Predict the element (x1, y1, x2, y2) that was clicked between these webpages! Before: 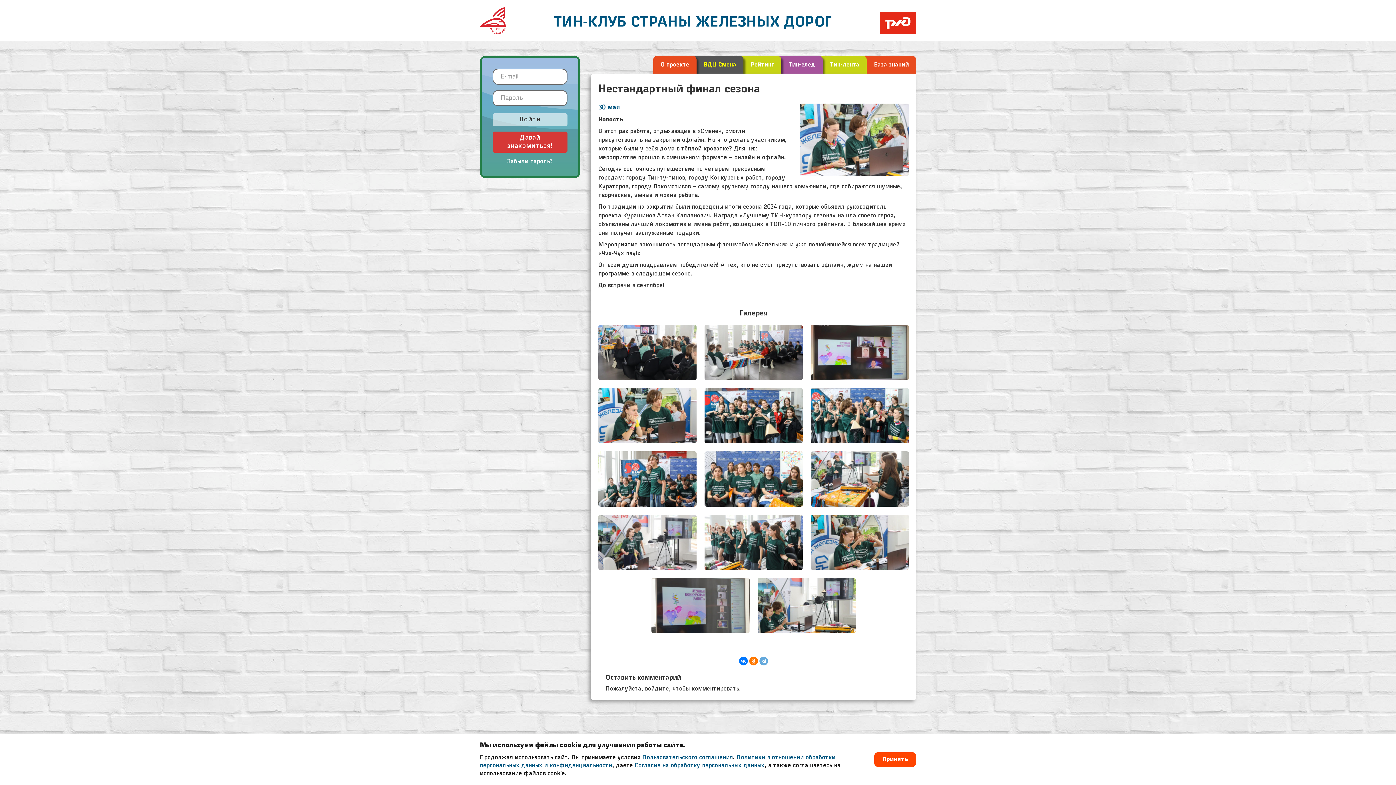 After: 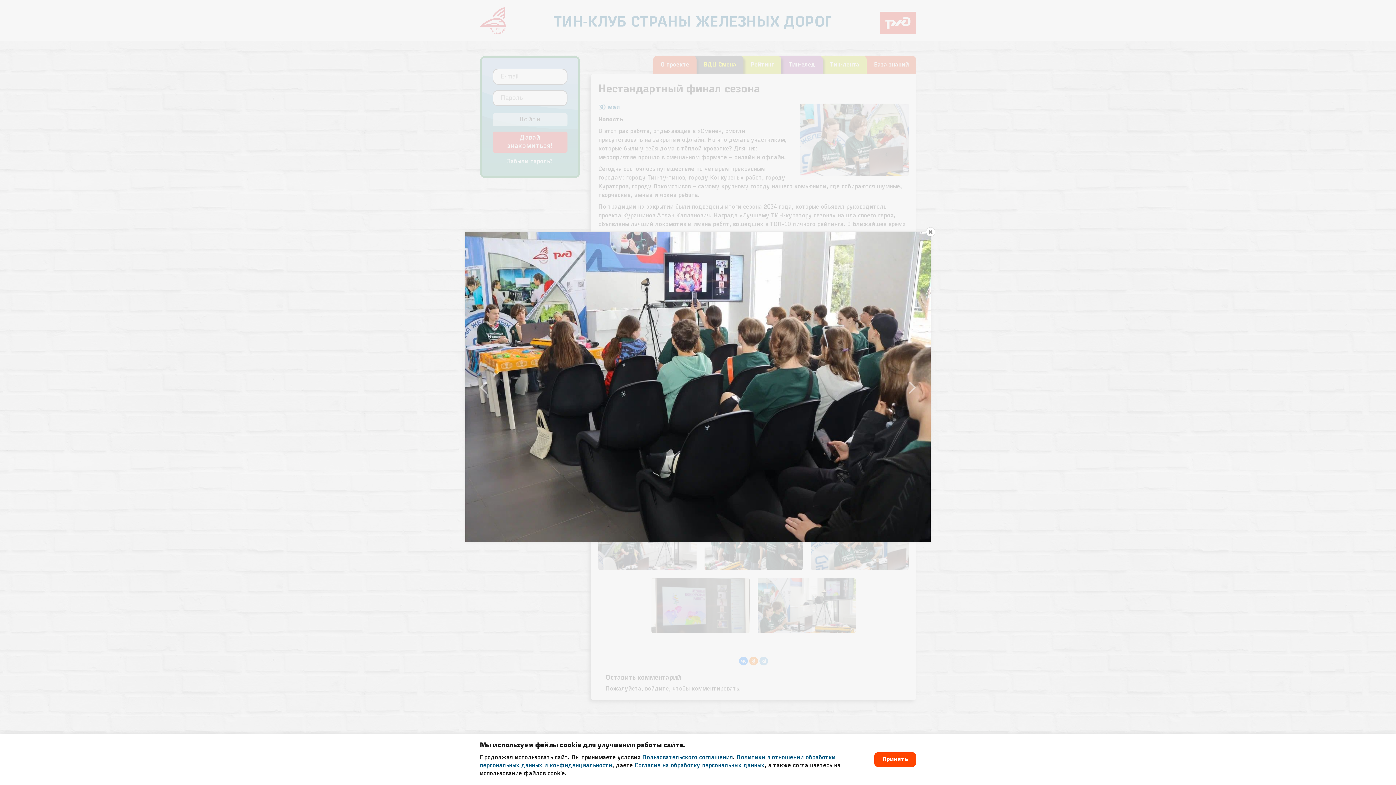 Action: bbox: (598, 324, 696, 380)